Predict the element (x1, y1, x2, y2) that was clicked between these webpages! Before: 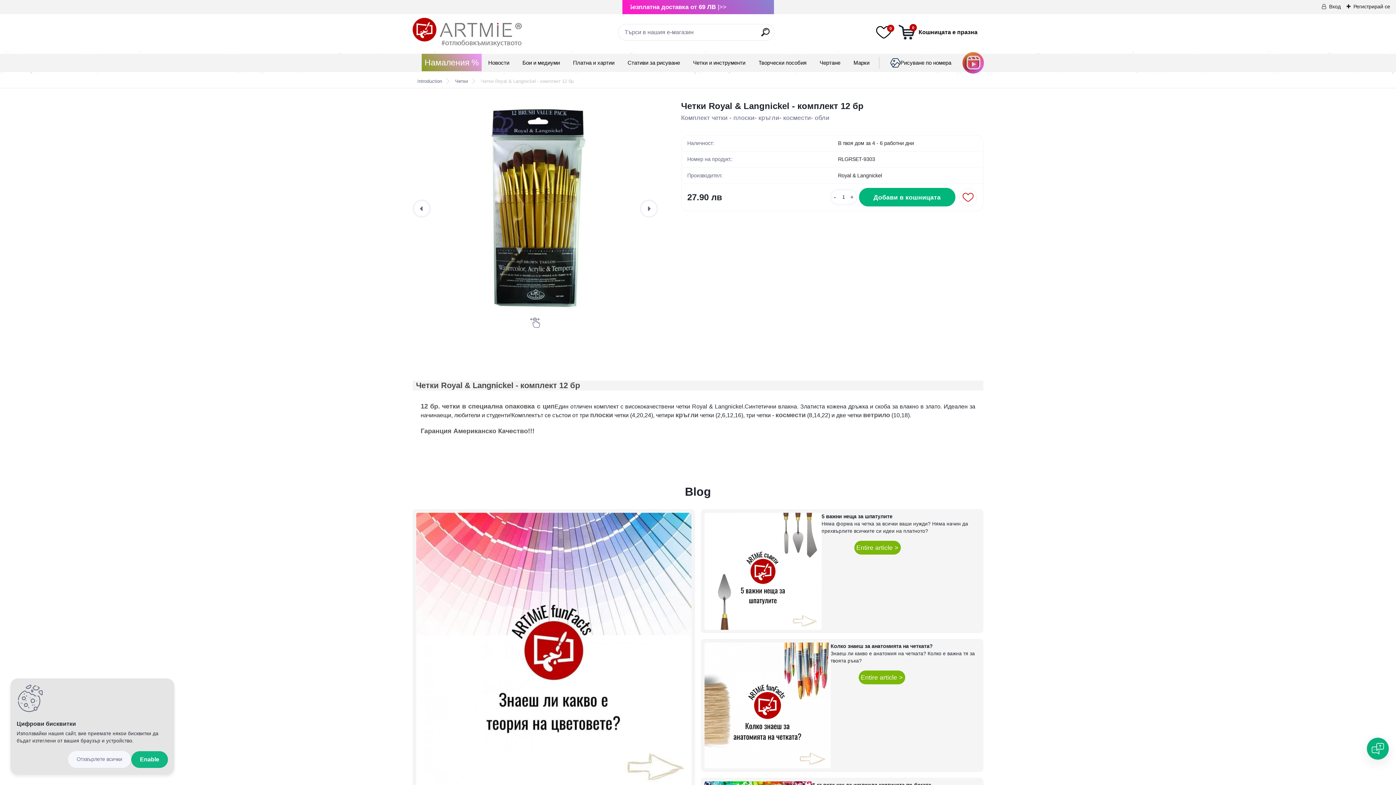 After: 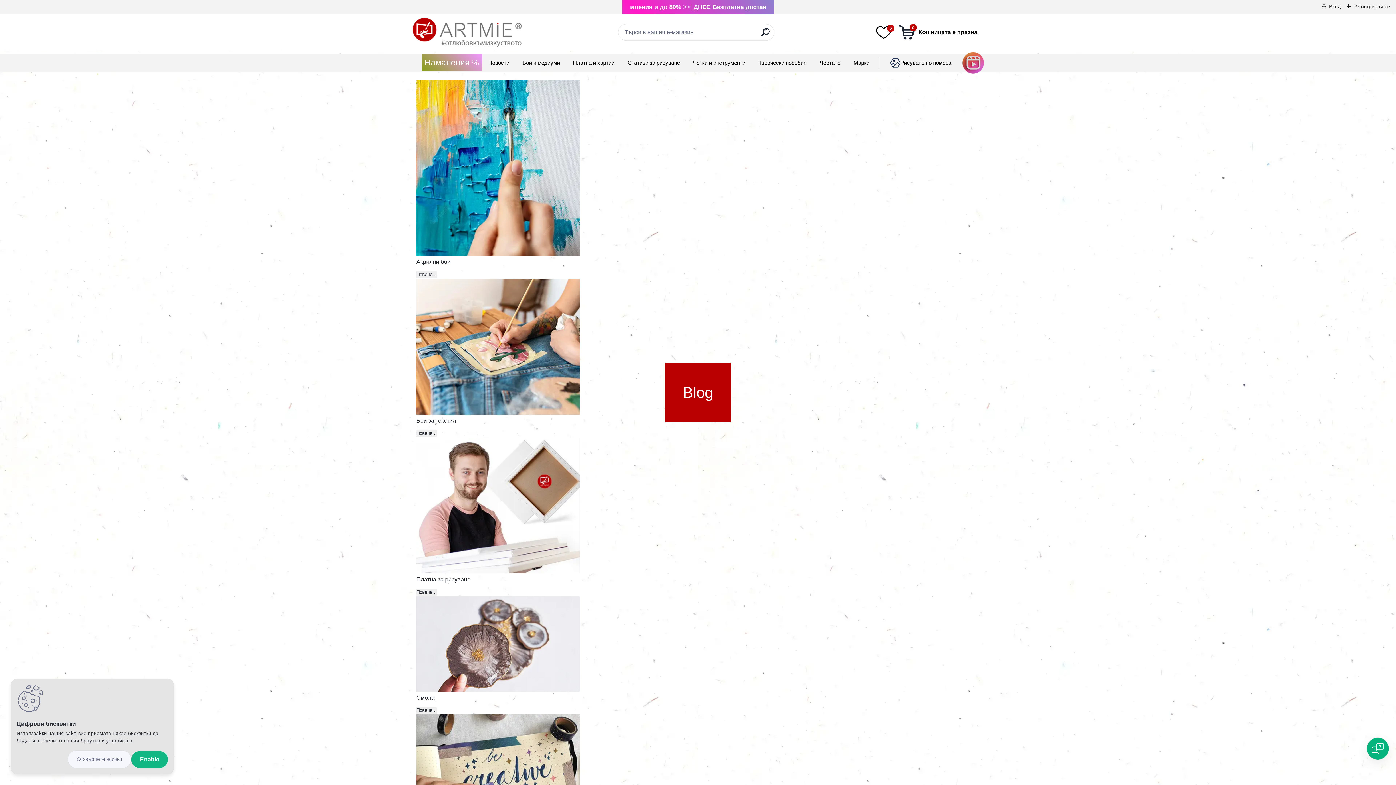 Action: label: Logo bbox: (412, 14, 521, 50)